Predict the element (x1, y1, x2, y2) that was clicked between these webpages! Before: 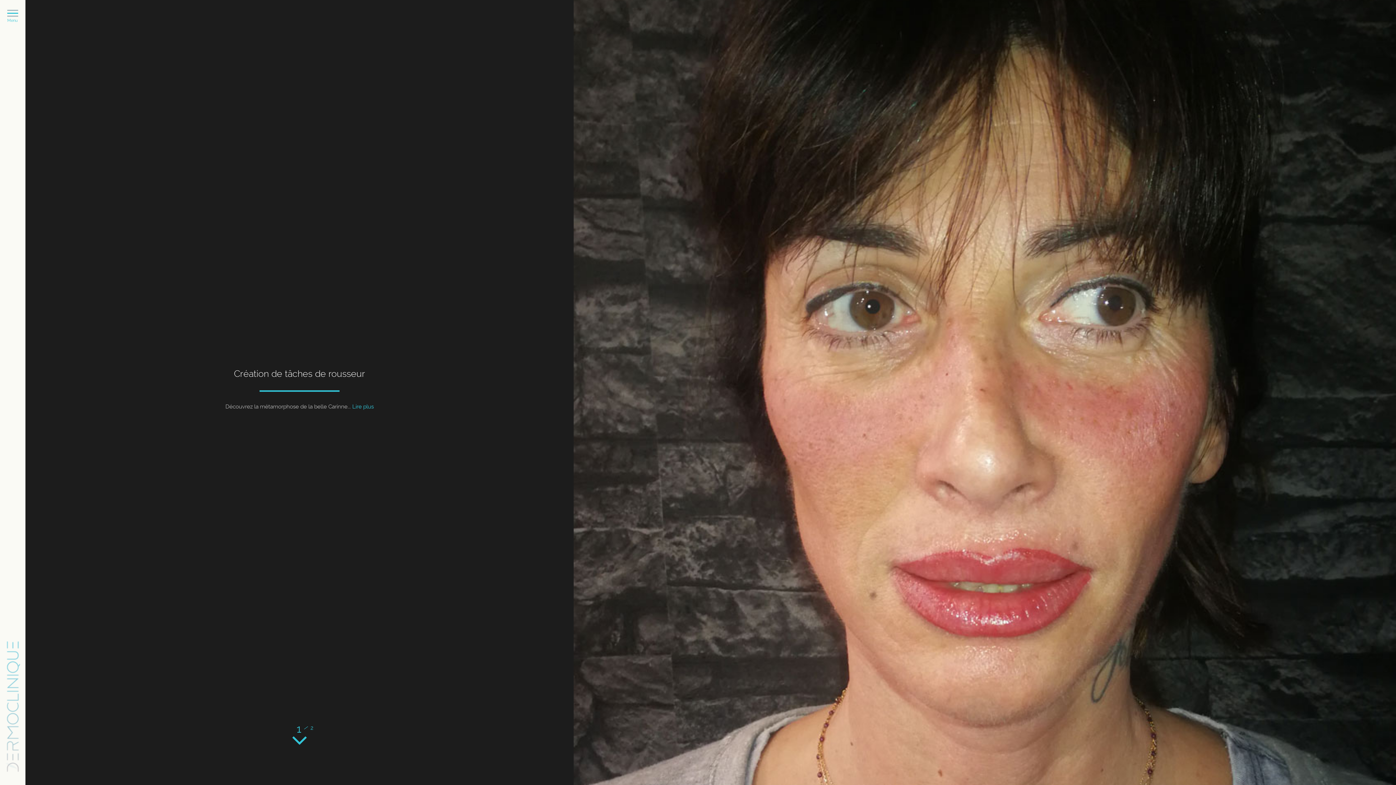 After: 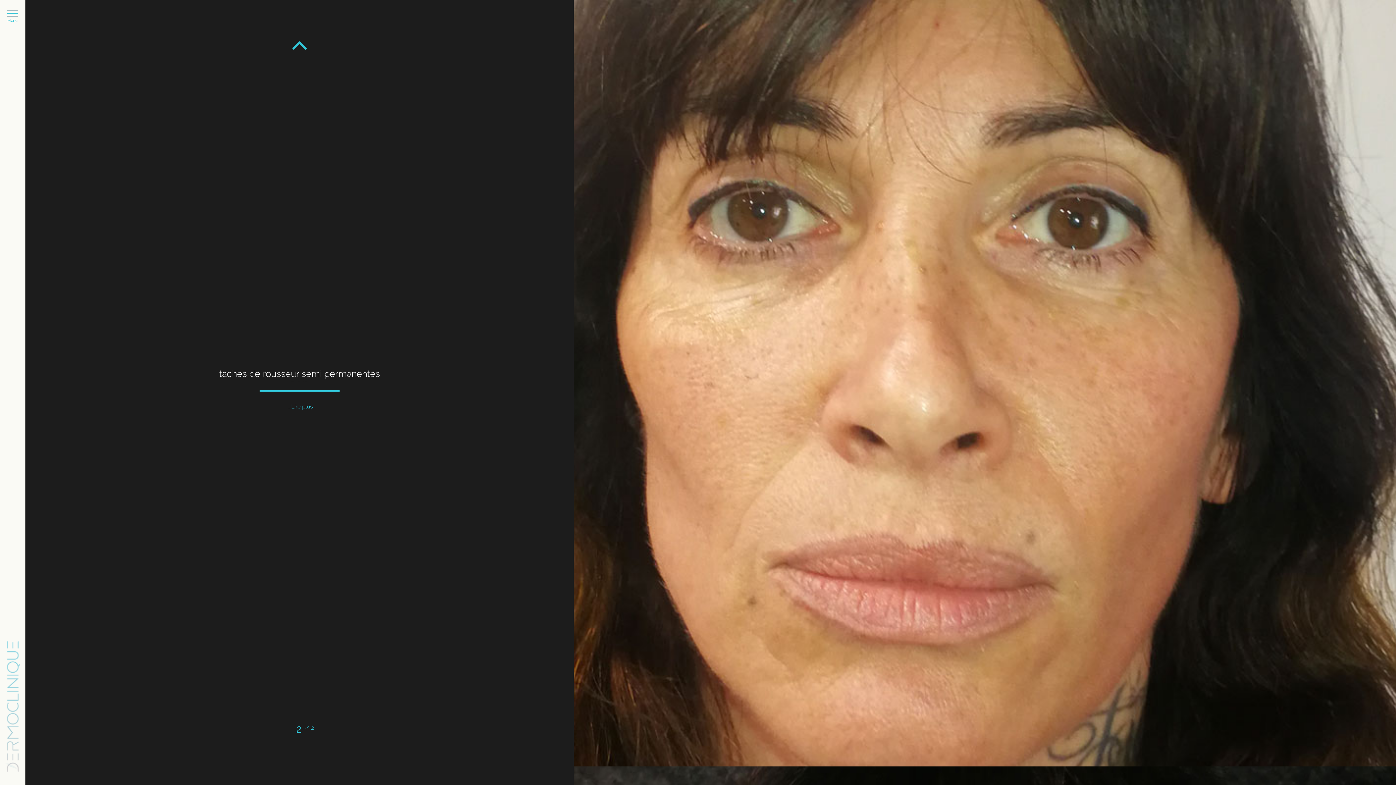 Action: bbox: (291, 725, 307, 755)